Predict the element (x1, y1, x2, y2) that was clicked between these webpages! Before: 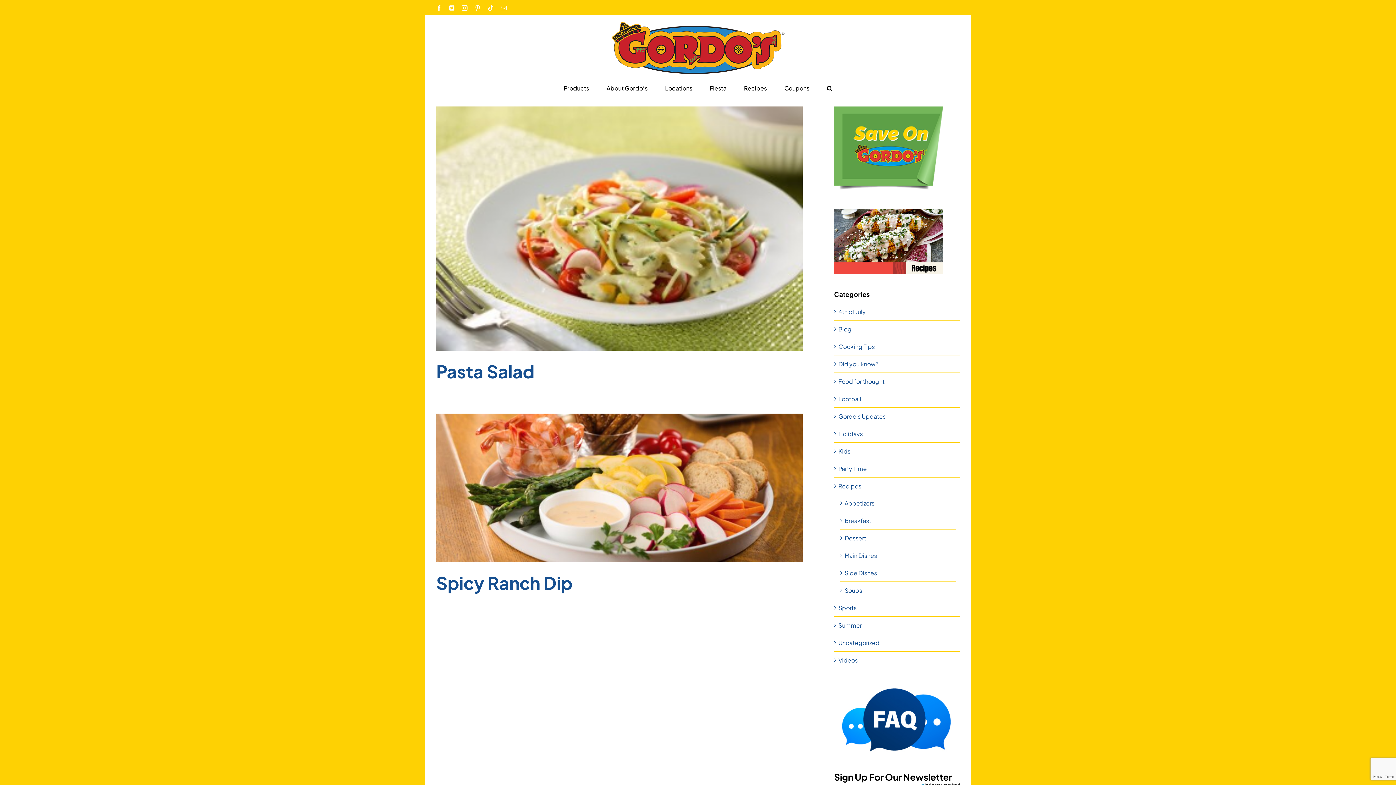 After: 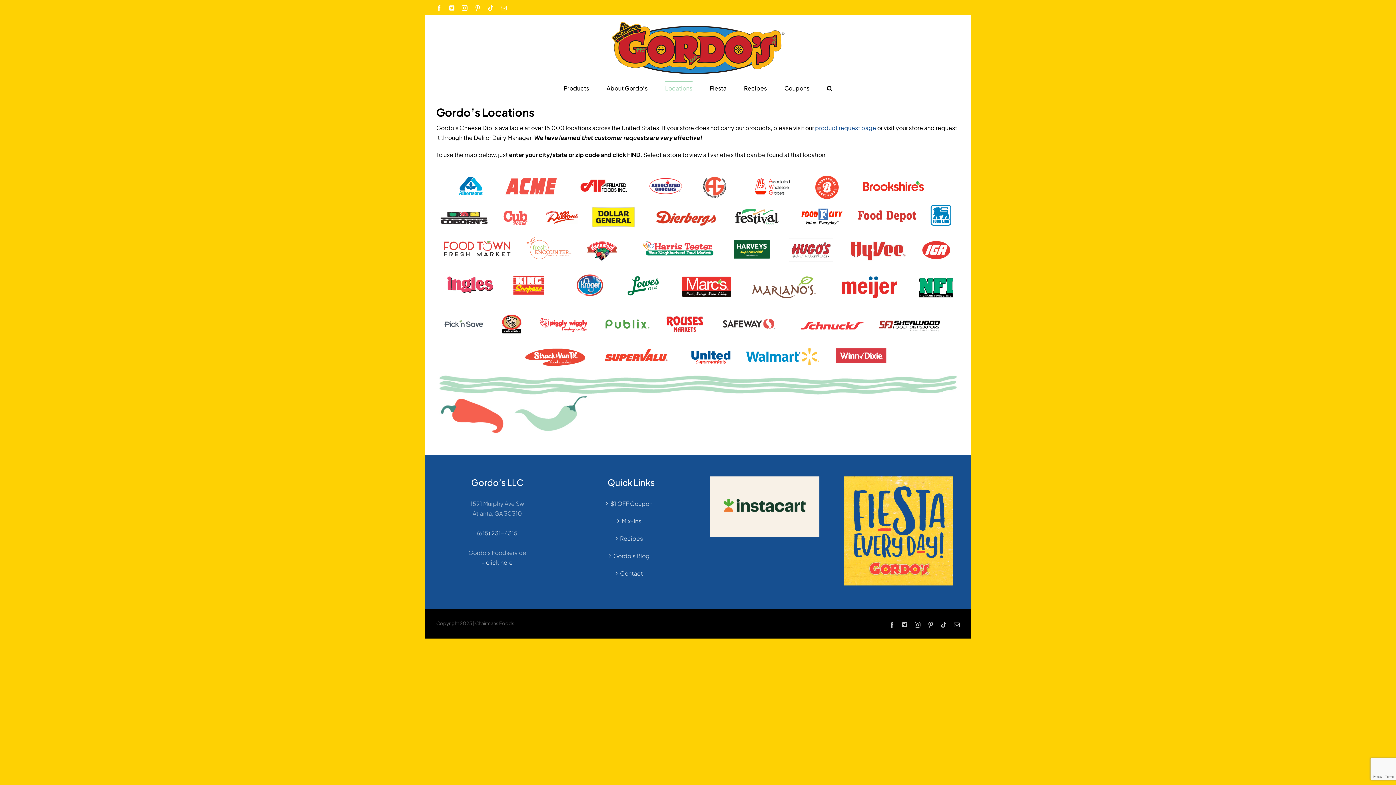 Action: label: Locations bbox: (665, 80, 692, 95)